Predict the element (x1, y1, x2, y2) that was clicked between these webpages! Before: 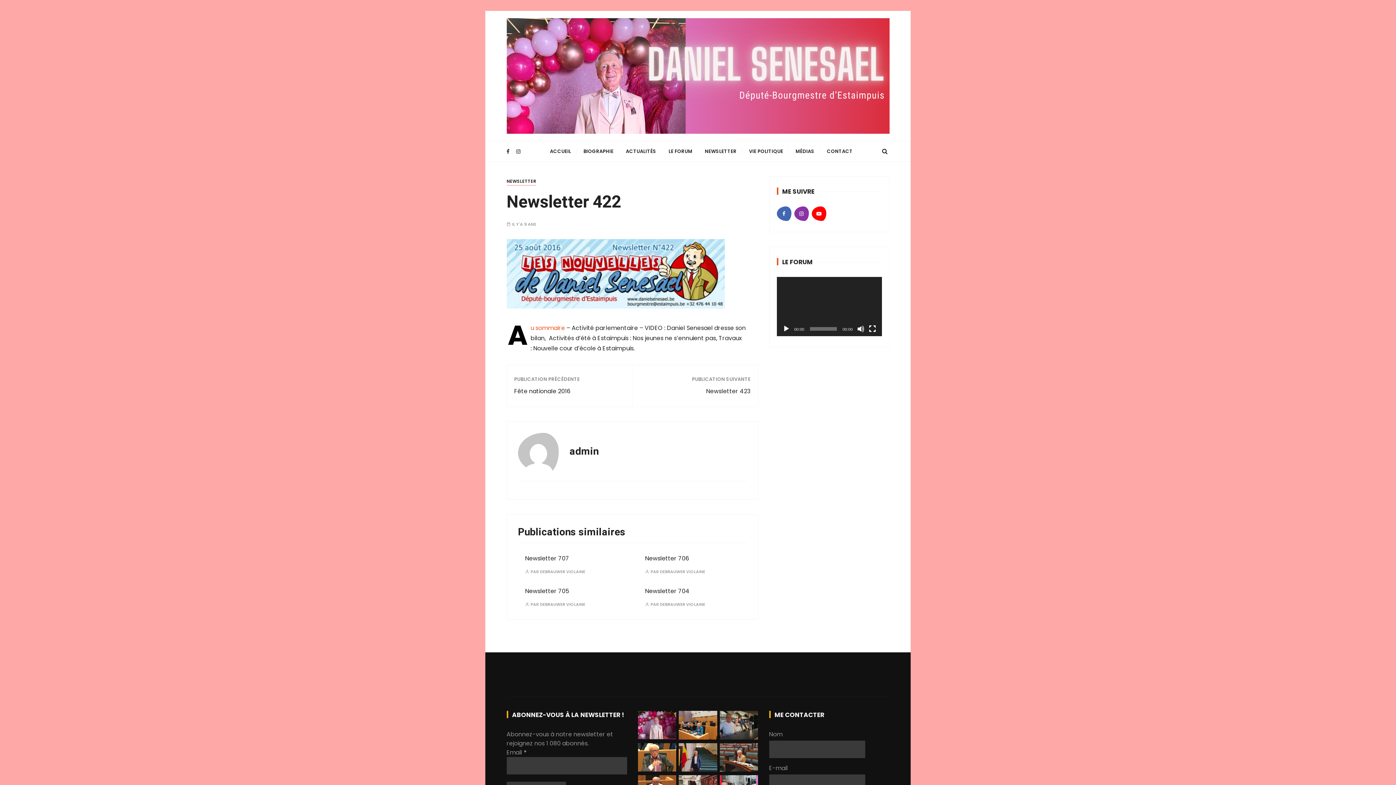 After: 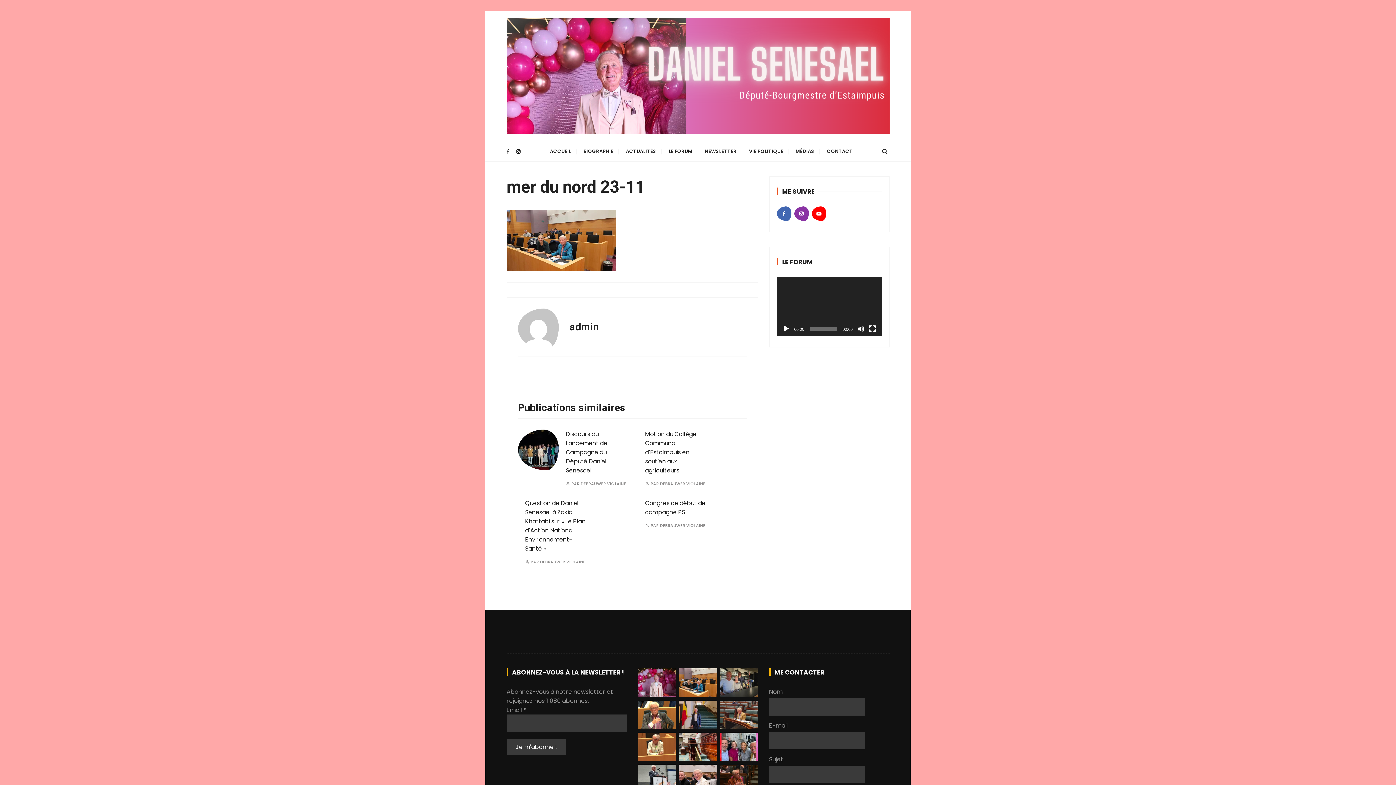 Action: bbox: (678, 721, 717, 729)